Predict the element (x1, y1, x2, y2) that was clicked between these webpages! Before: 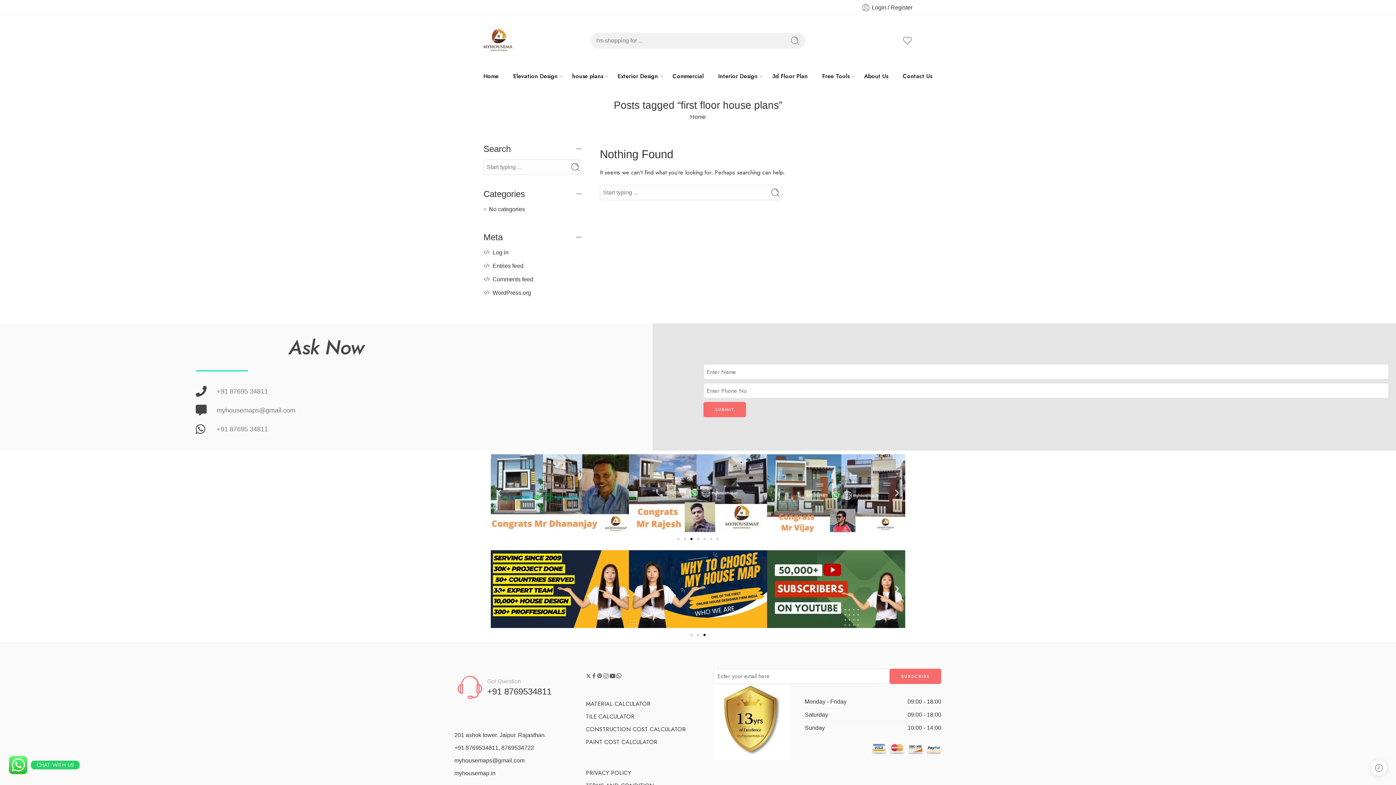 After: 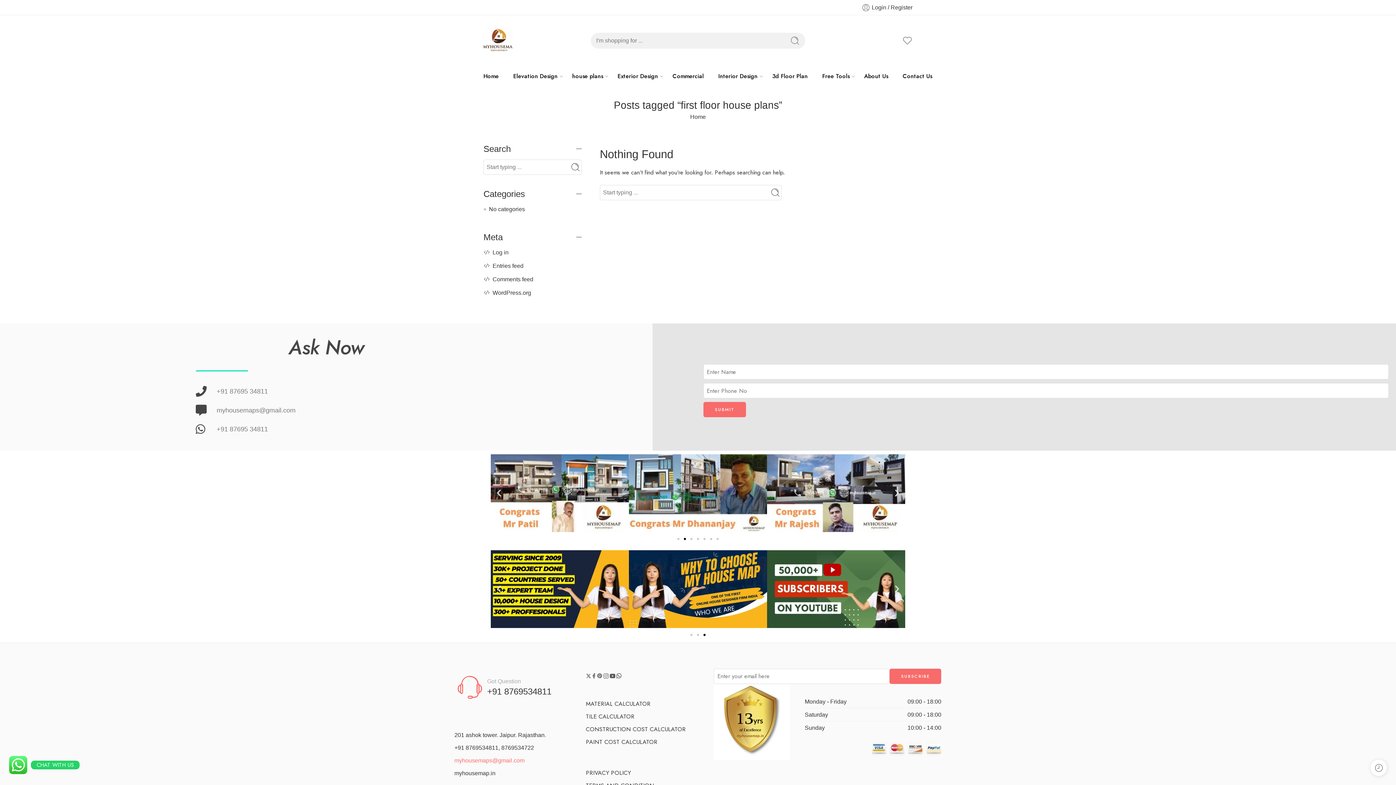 Action: label: myhousemaps@gmail.com bbox: (454, 757, 524, 763)